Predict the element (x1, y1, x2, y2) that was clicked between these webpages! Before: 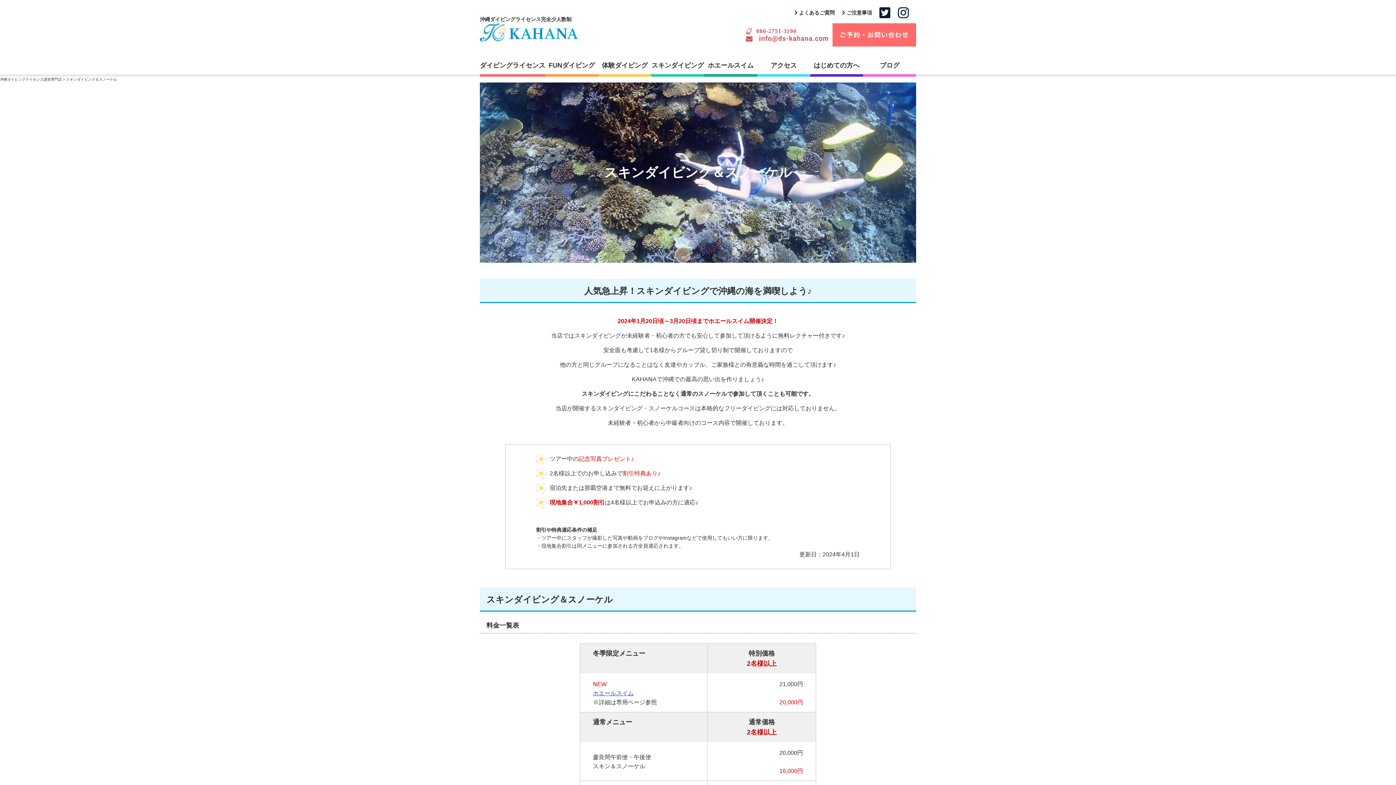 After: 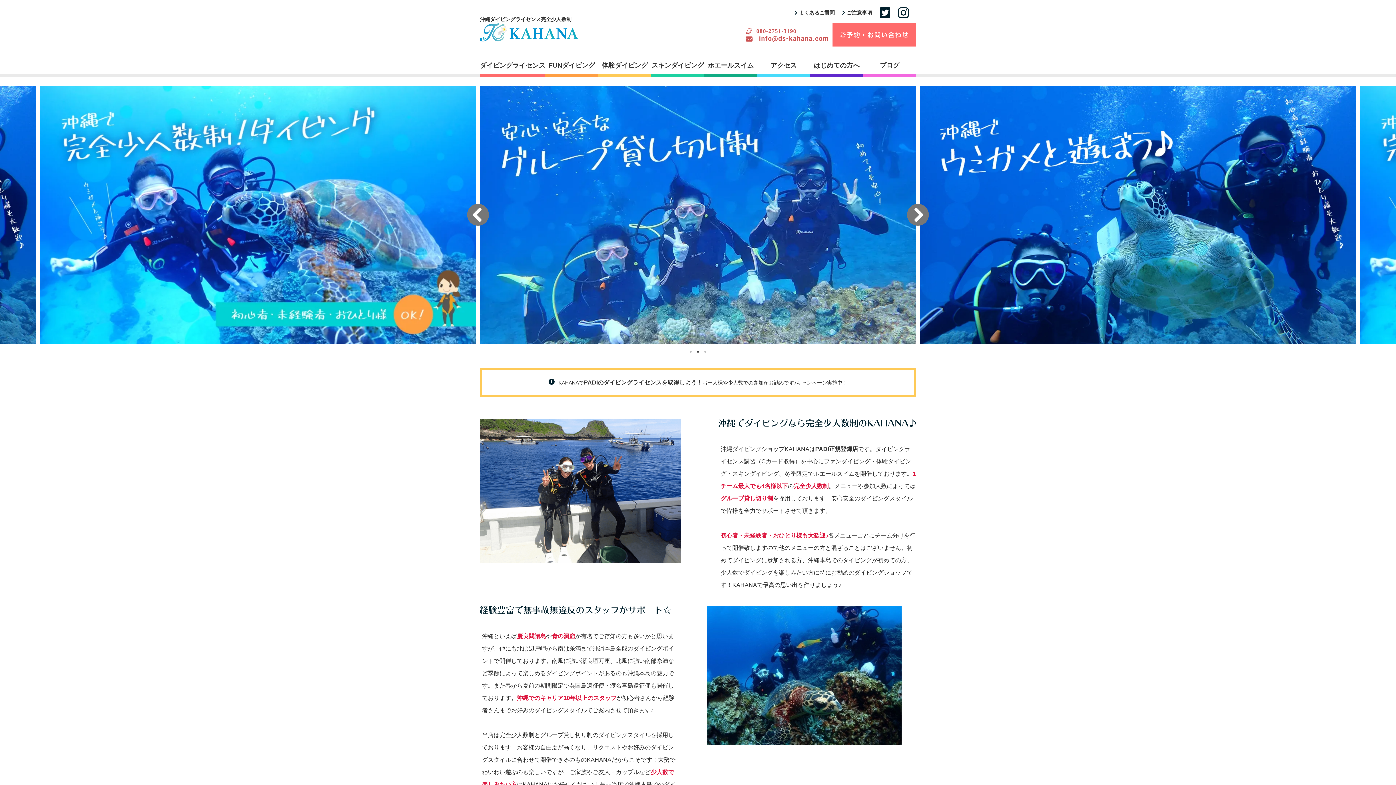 Action: bbox: (480, 24, 578, 28)